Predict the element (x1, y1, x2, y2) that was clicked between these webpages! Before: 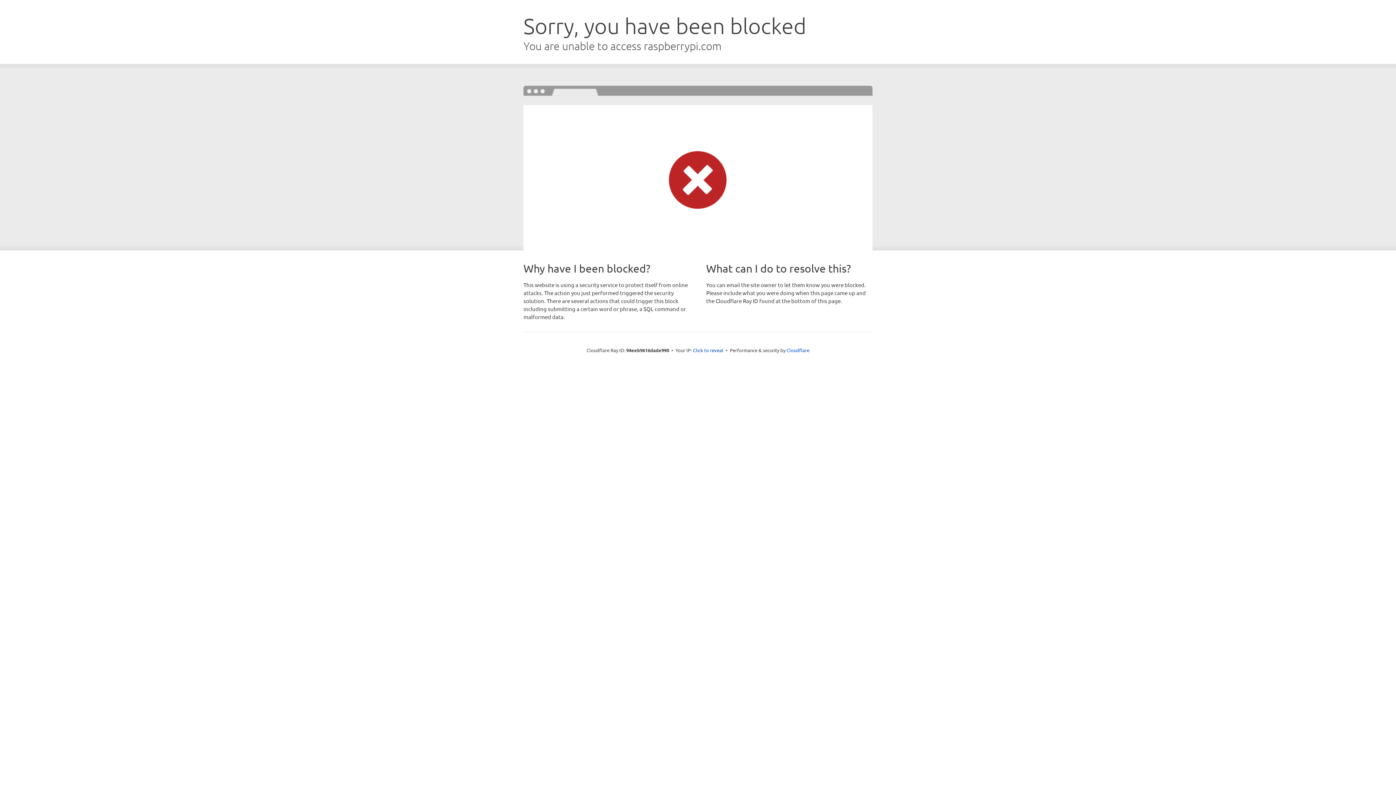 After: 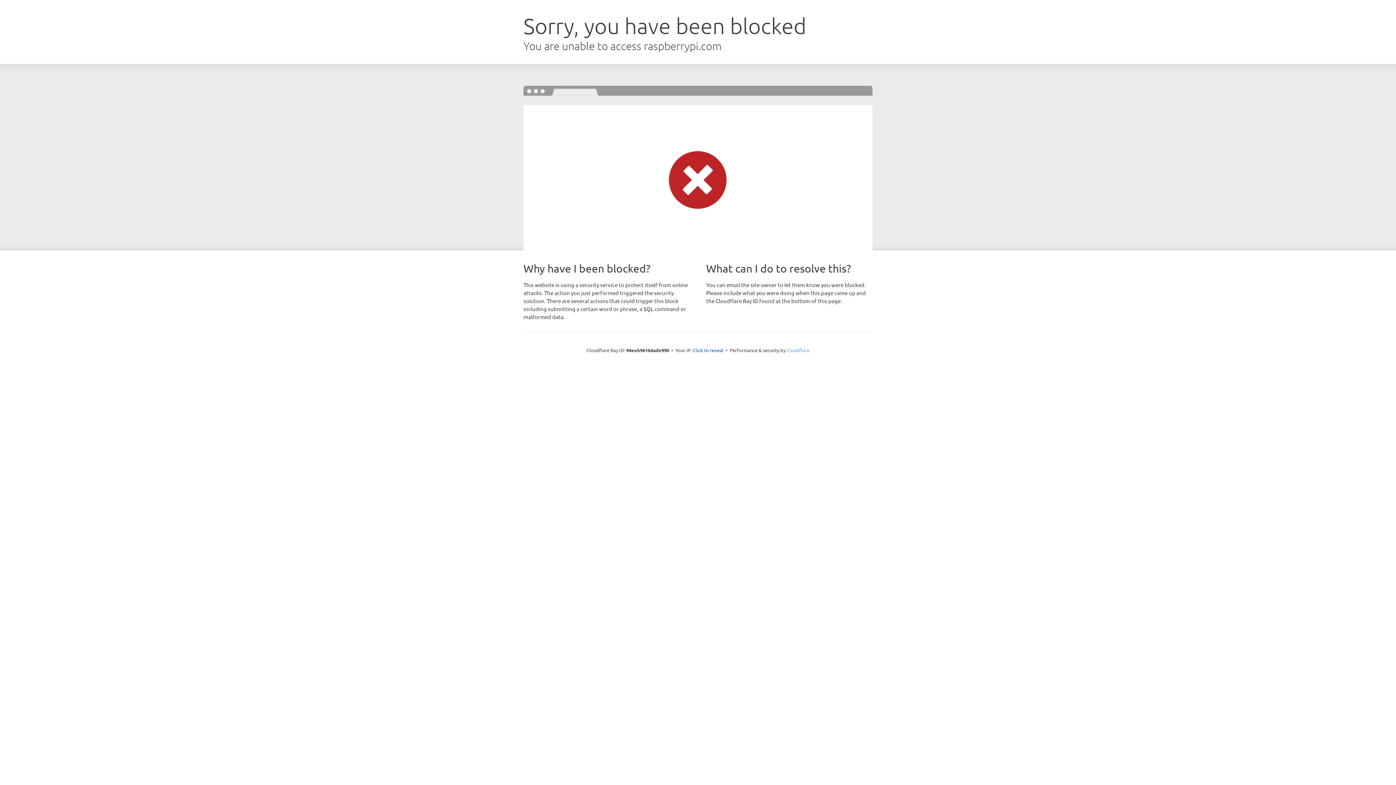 Action: bbox: (786, 347, 809, 353) label: Cloudflare